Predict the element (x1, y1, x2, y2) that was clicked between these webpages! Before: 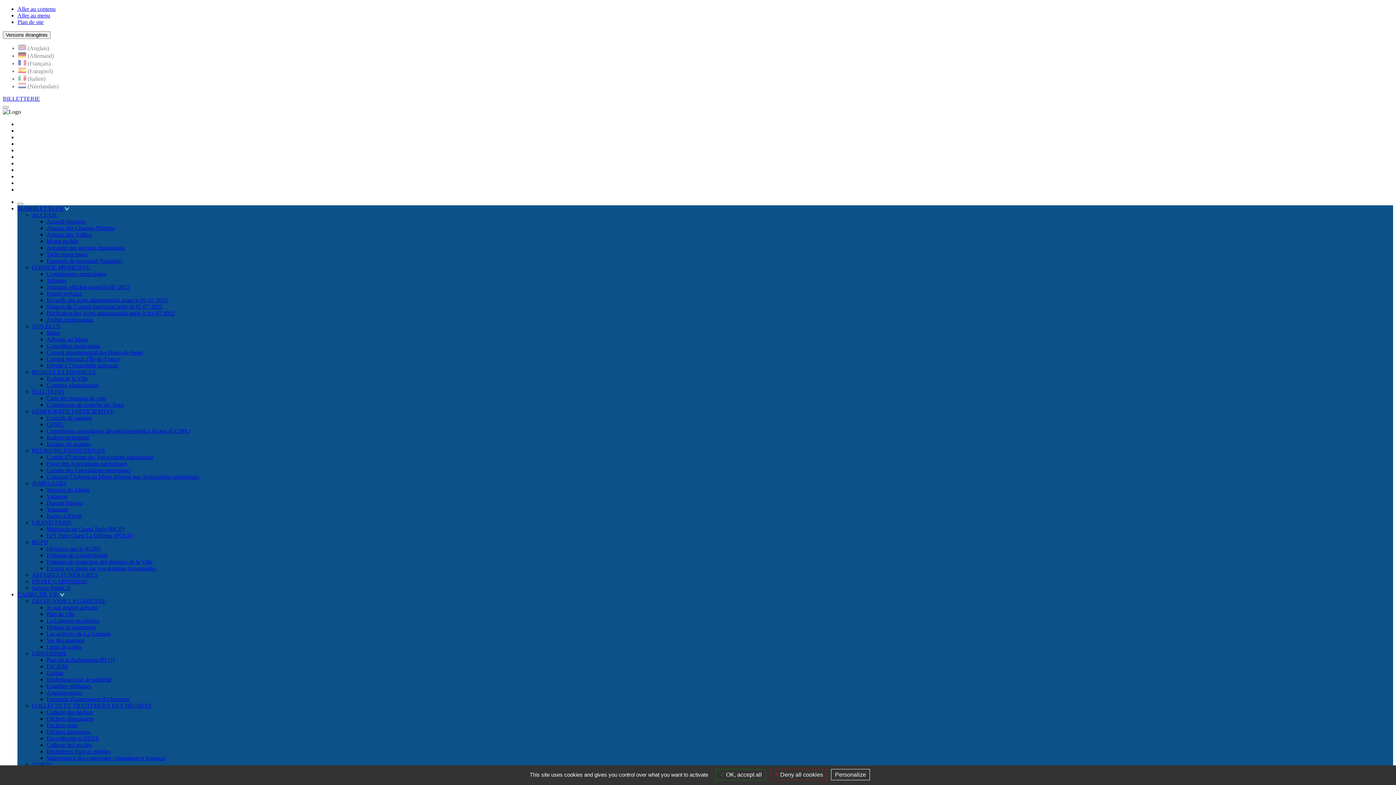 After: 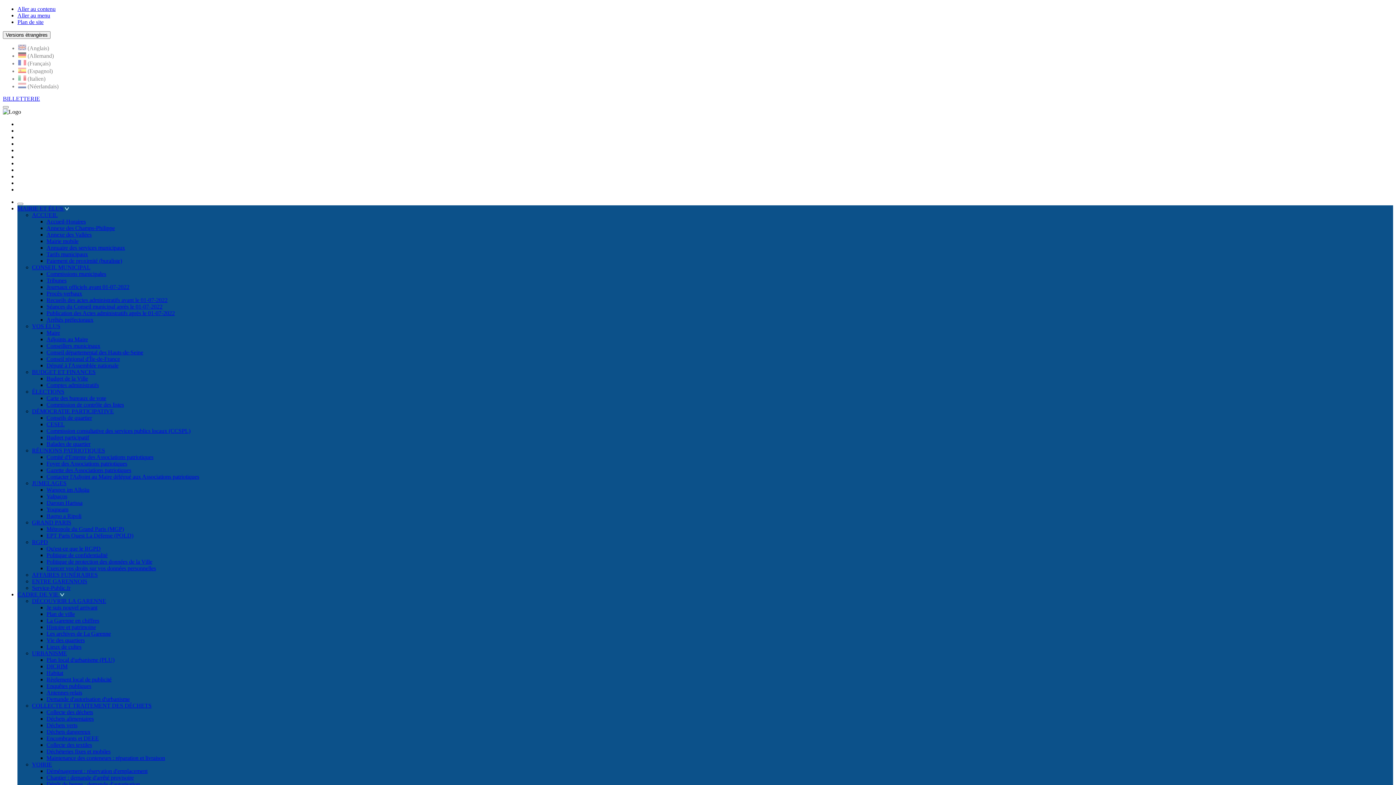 Action: label:  OK, accept all bbox: (716, 769, 766, 780)